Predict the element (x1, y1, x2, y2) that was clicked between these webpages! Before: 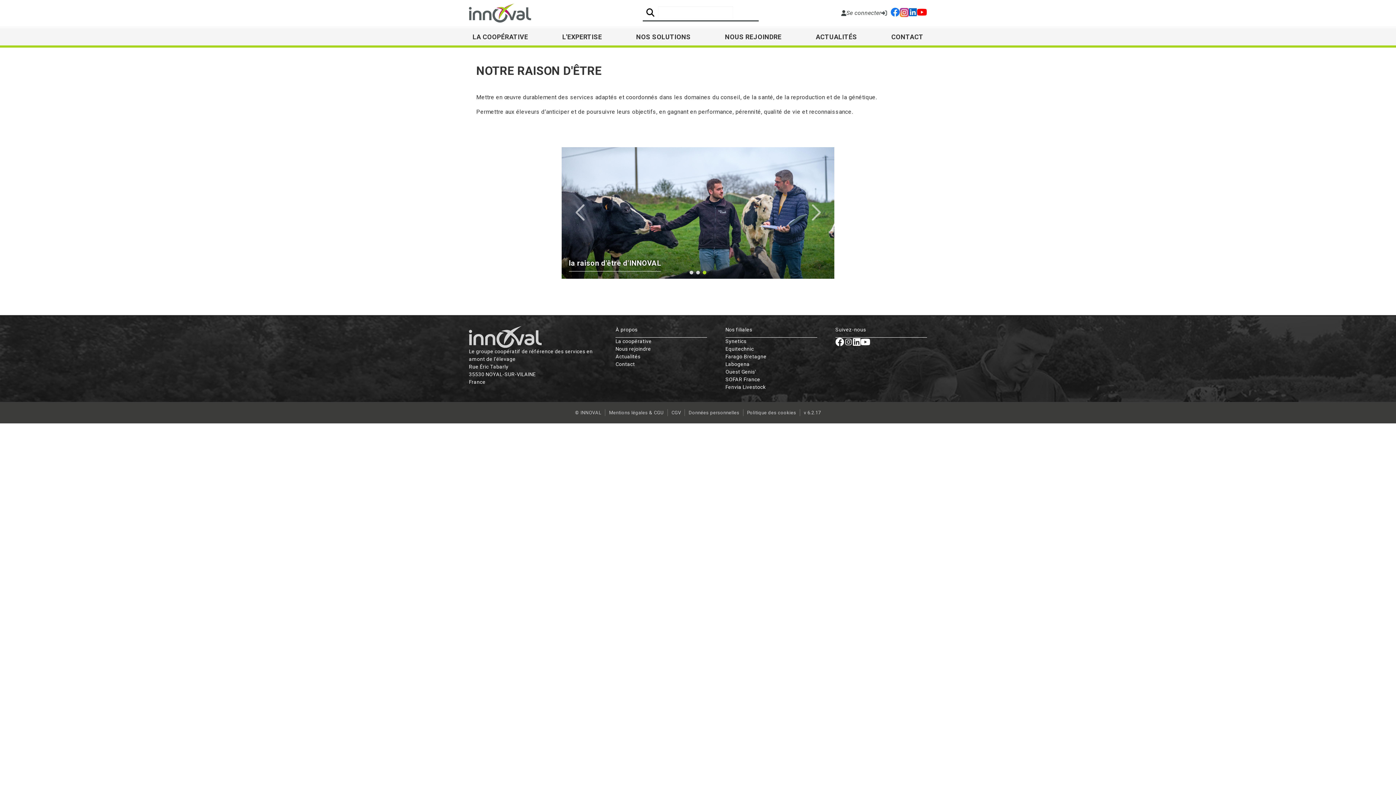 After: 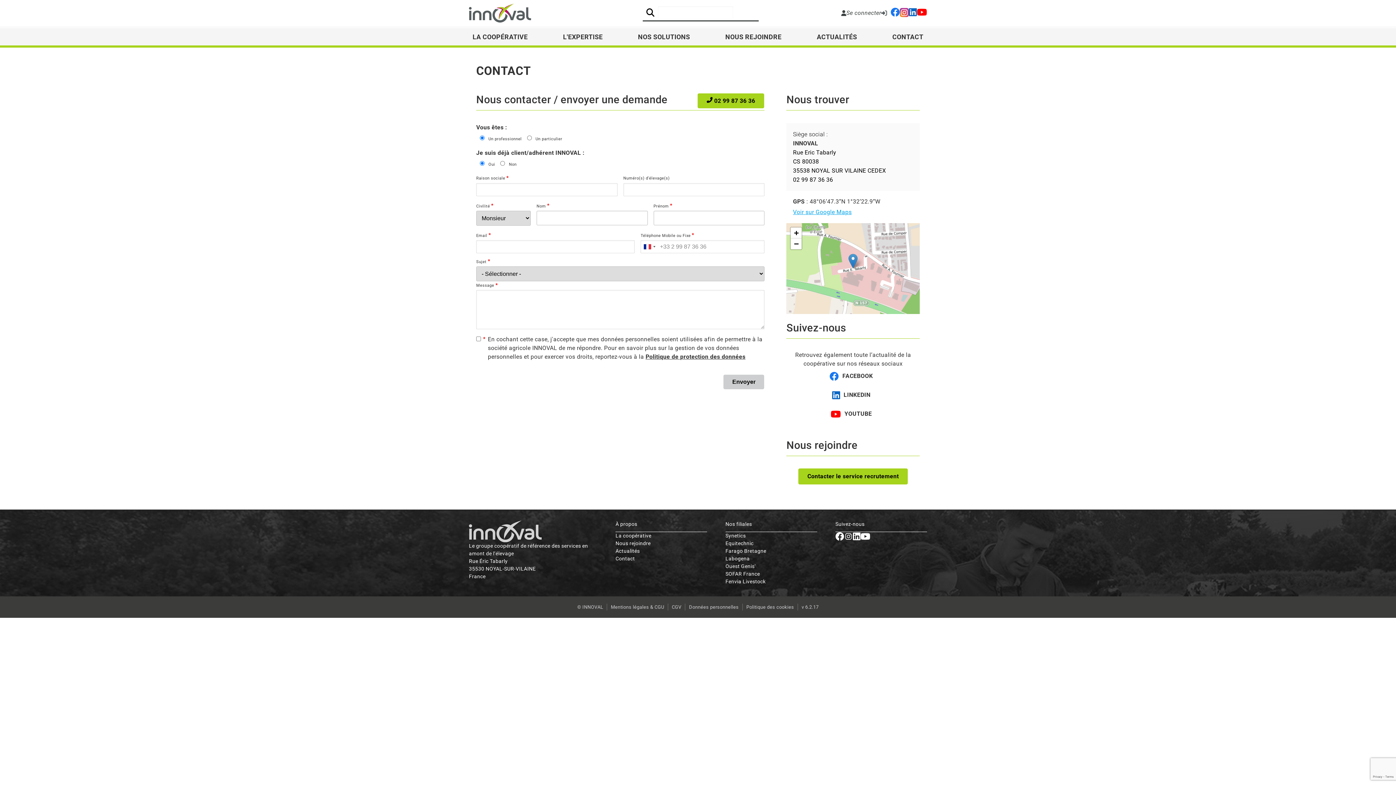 Action: bbox: (615, 360, 707, 368) label: Contact